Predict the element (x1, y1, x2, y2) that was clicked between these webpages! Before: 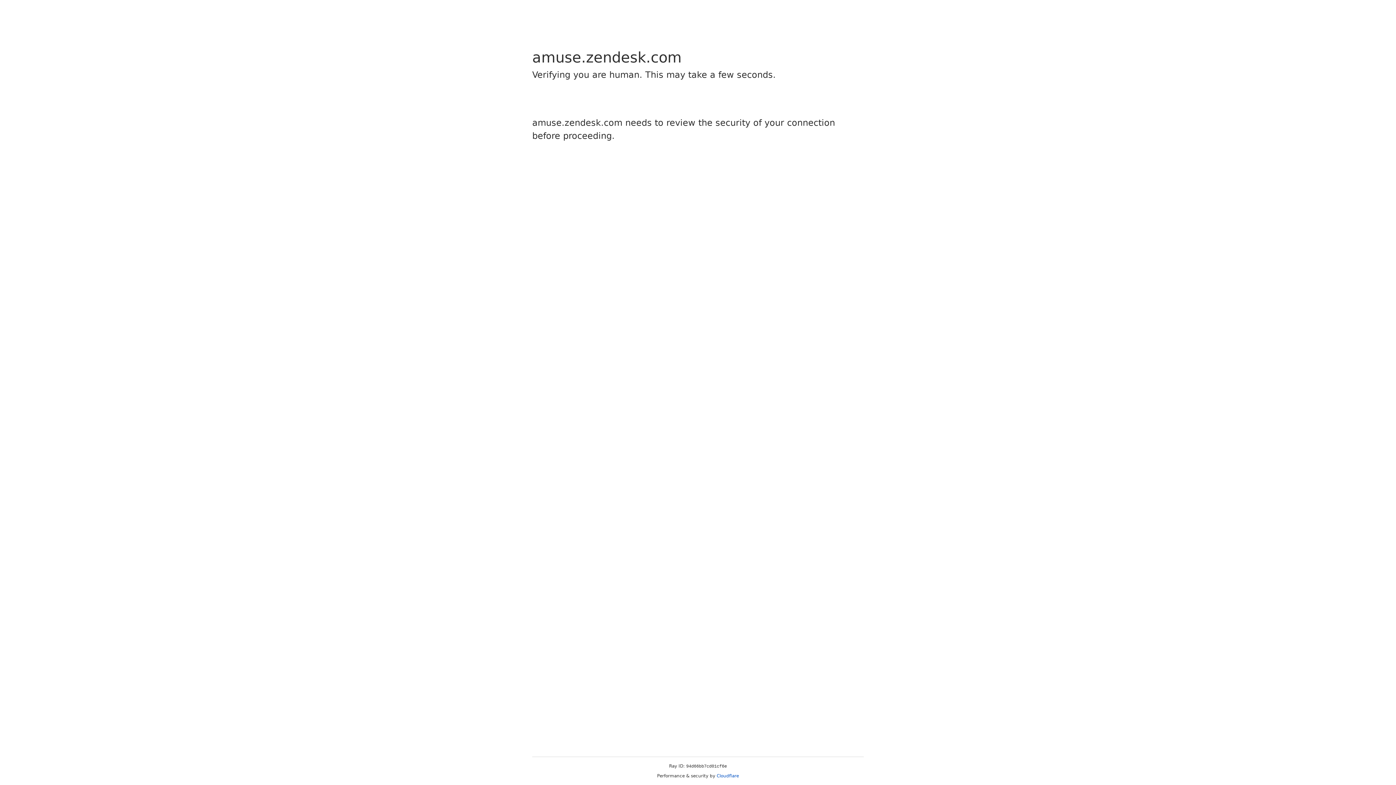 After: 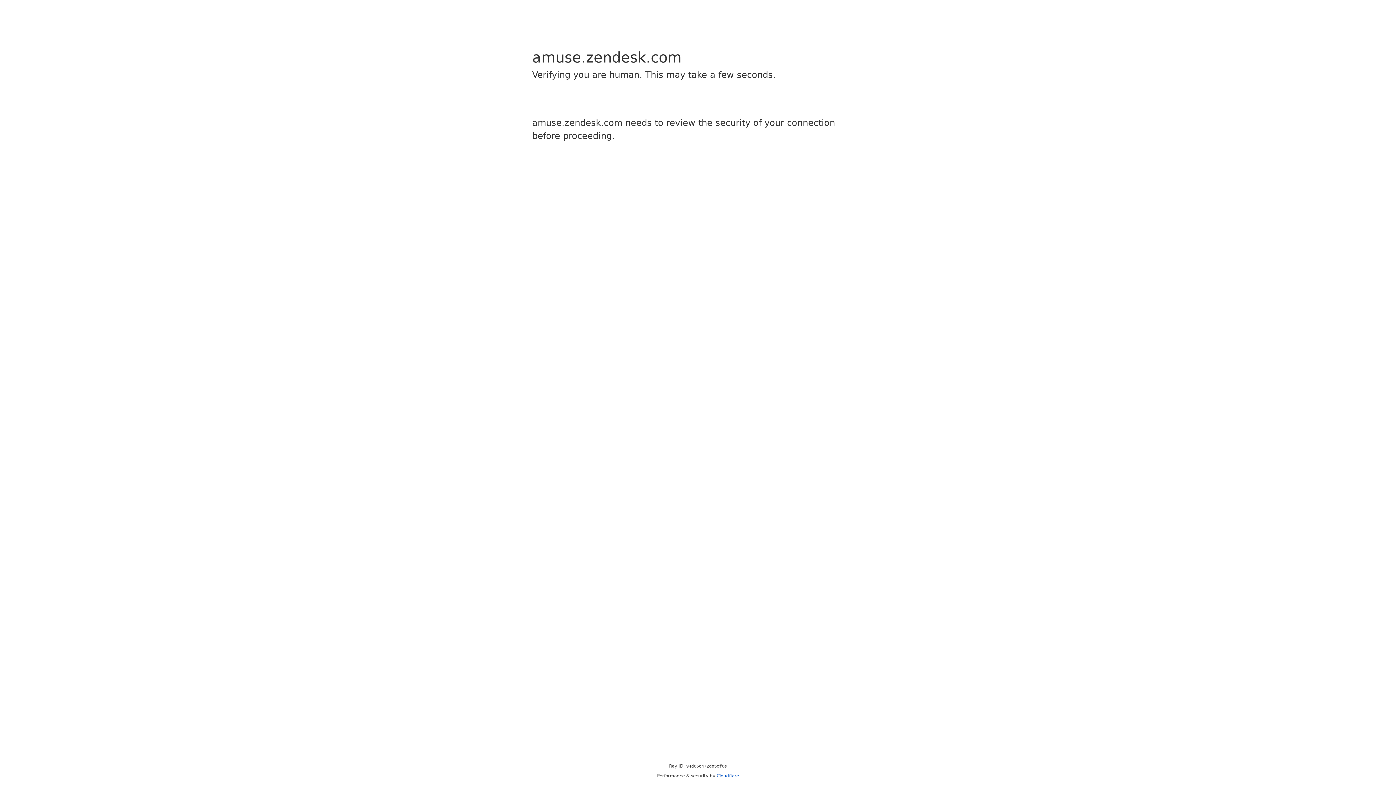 Action: bbox: (716, 773, 739, 778) label: Cloudflare